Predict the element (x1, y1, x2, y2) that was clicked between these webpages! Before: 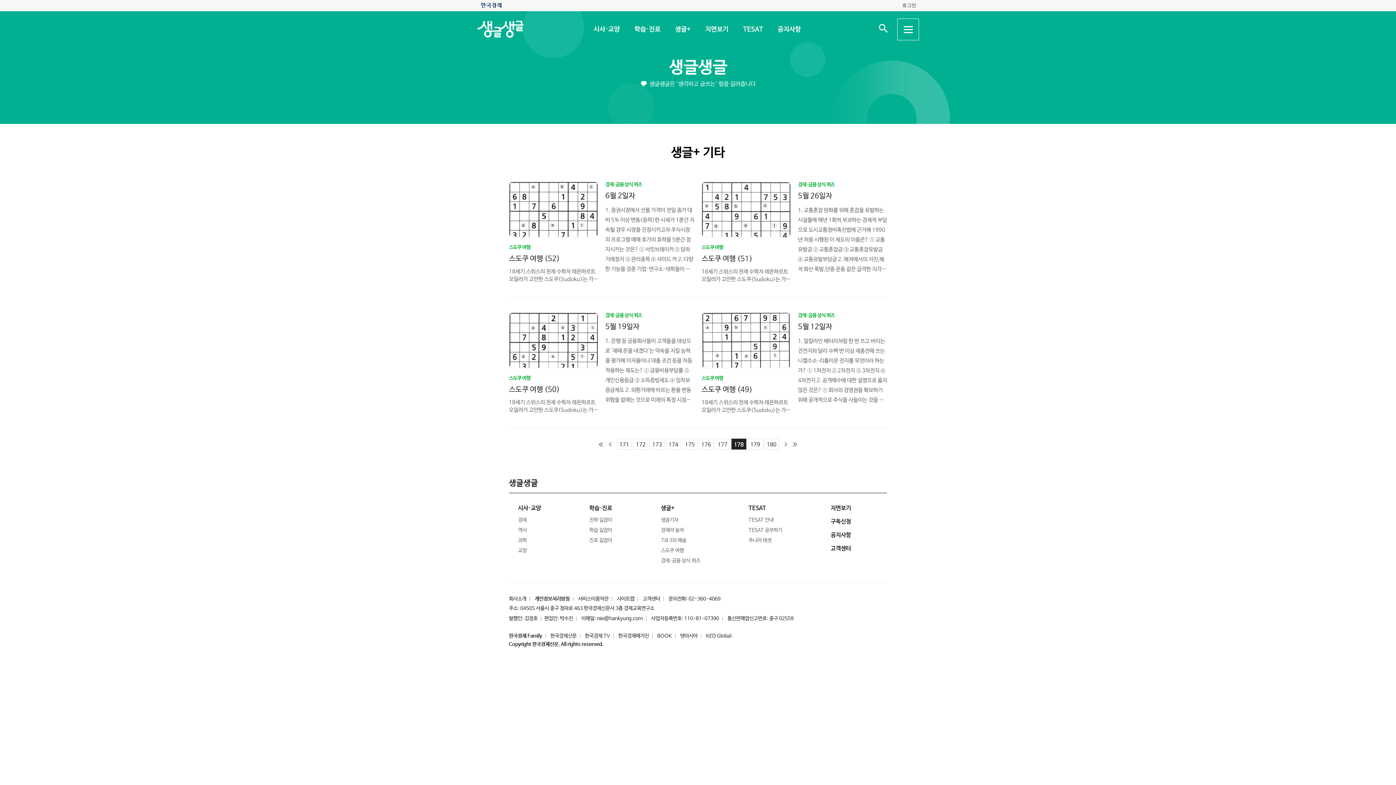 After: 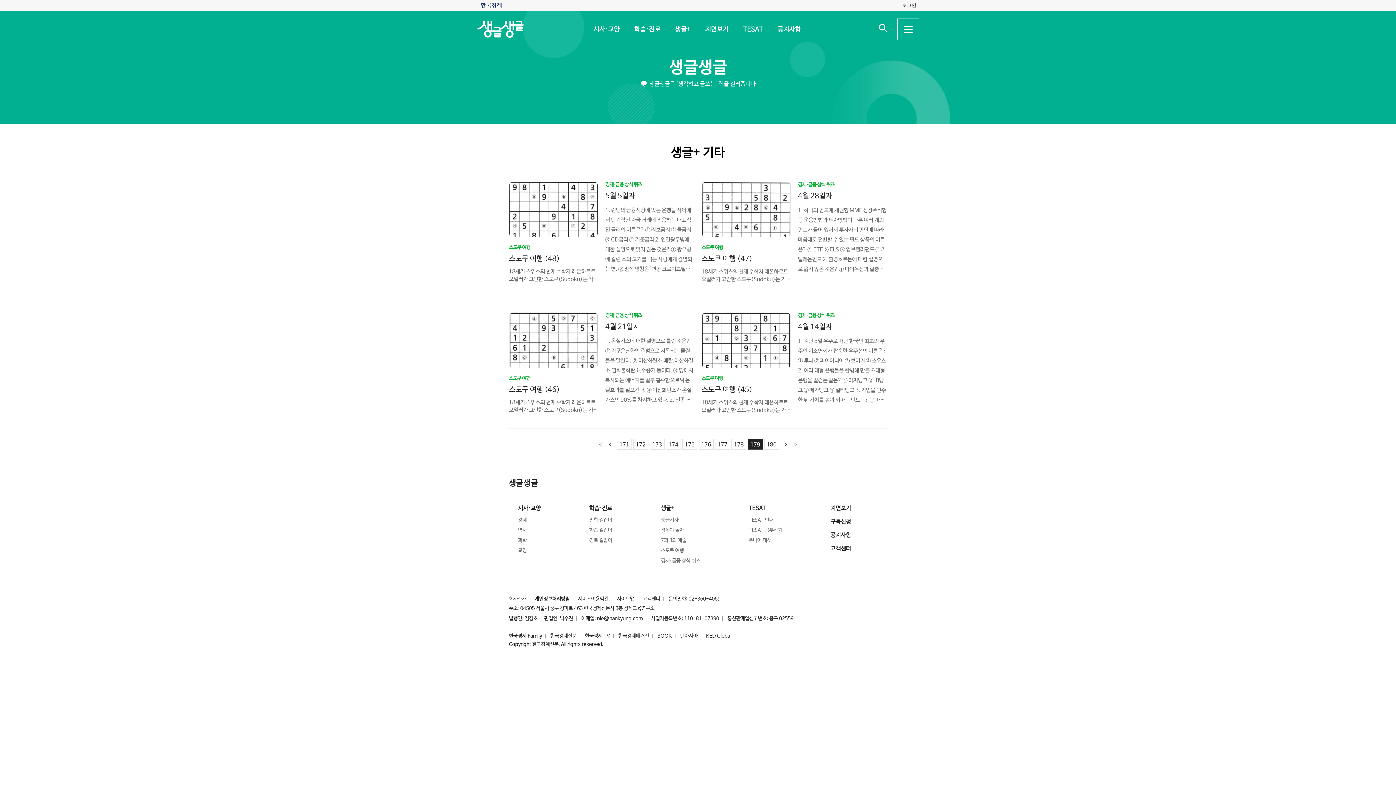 Action: label: 179 bbox: (748, 439, 762, 449)